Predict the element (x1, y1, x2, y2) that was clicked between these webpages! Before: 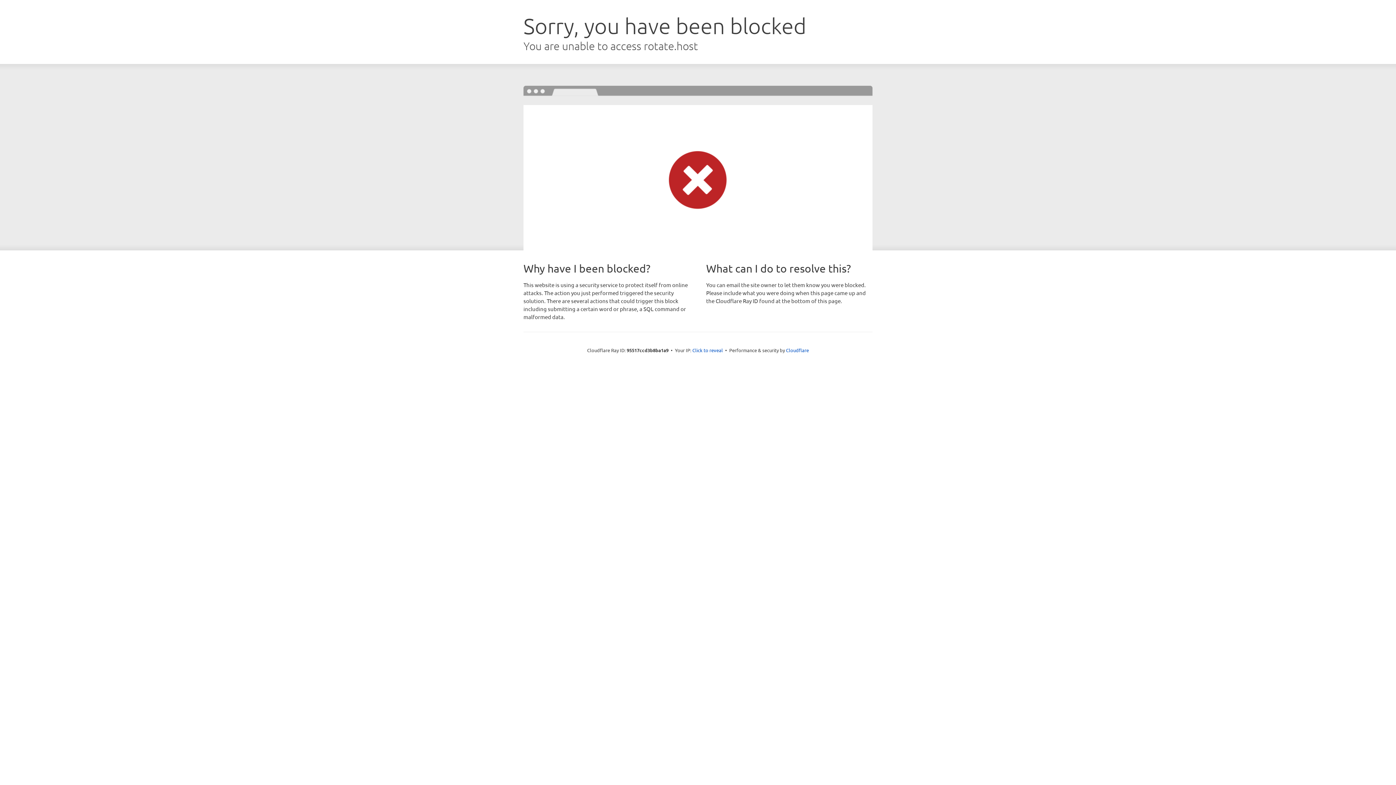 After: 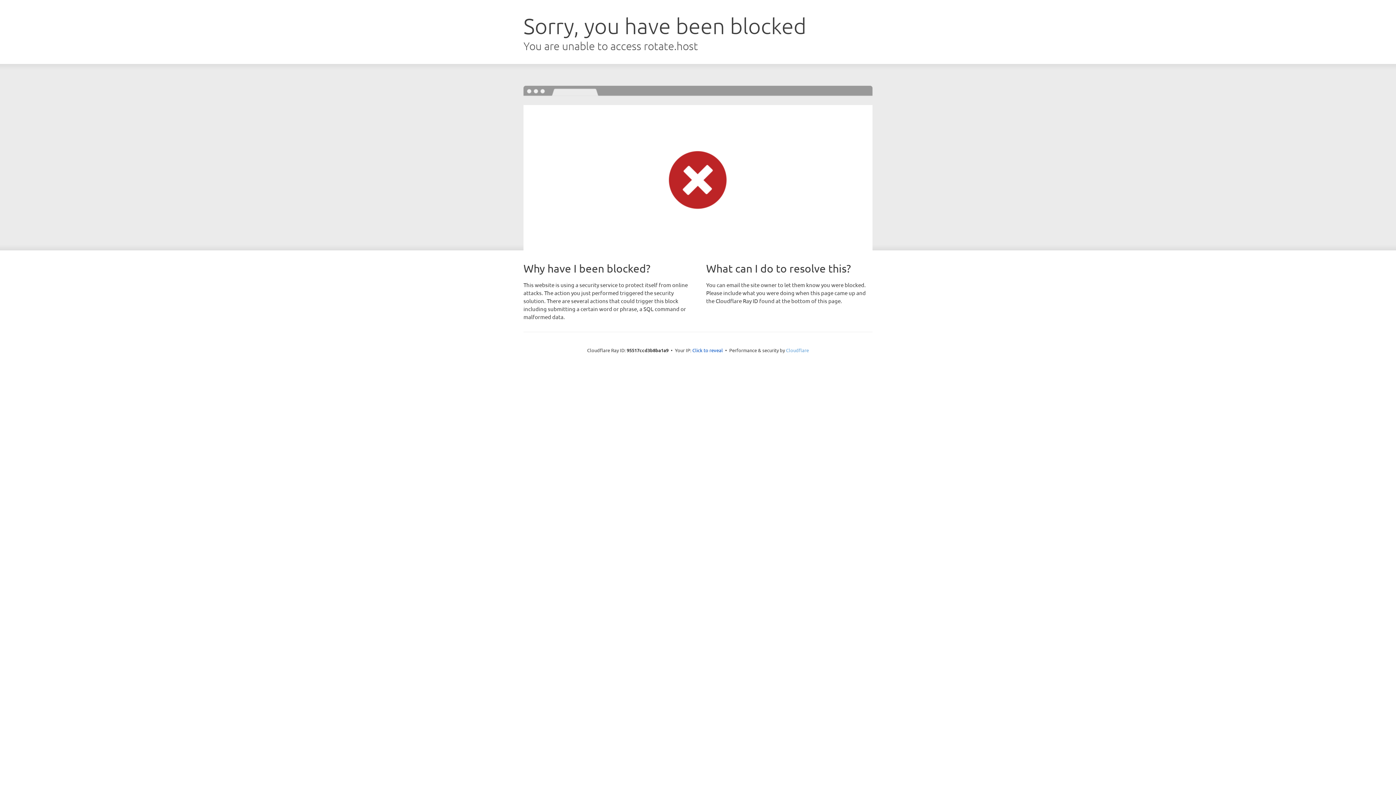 Action: bbox: (786, 347, 809, 353) label: Cloudflare